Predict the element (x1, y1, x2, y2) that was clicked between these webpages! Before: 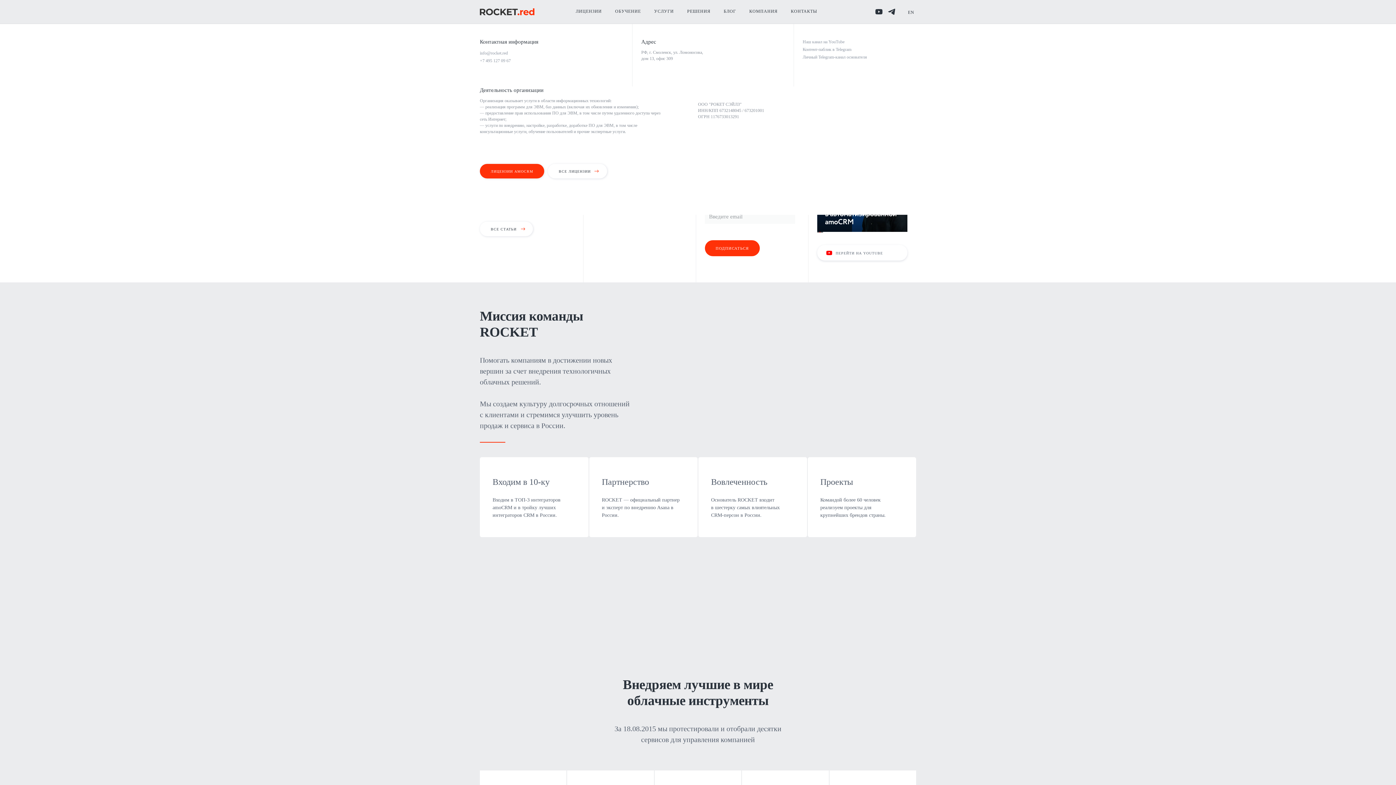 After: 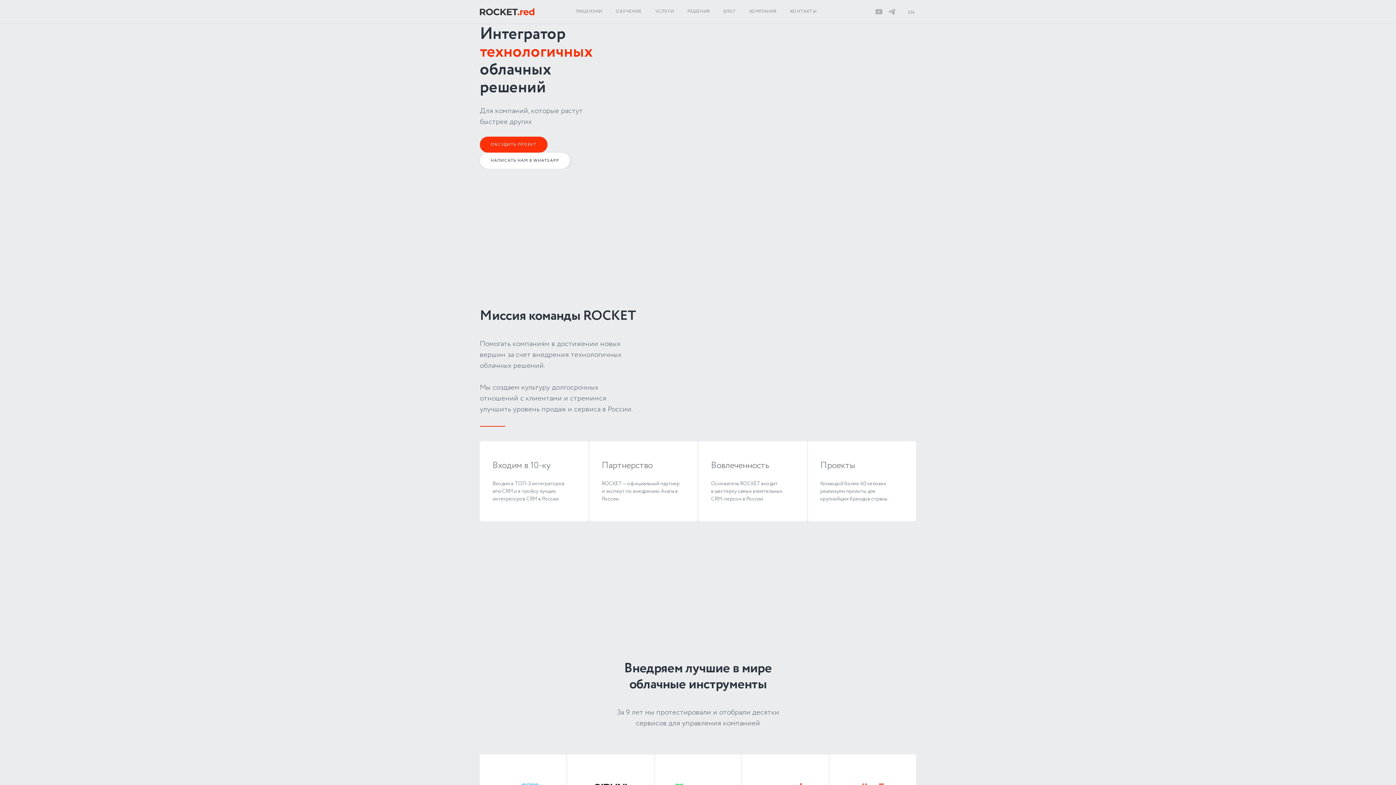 Action: label: Контактная информация bbox: (480, 38, 538, 45)